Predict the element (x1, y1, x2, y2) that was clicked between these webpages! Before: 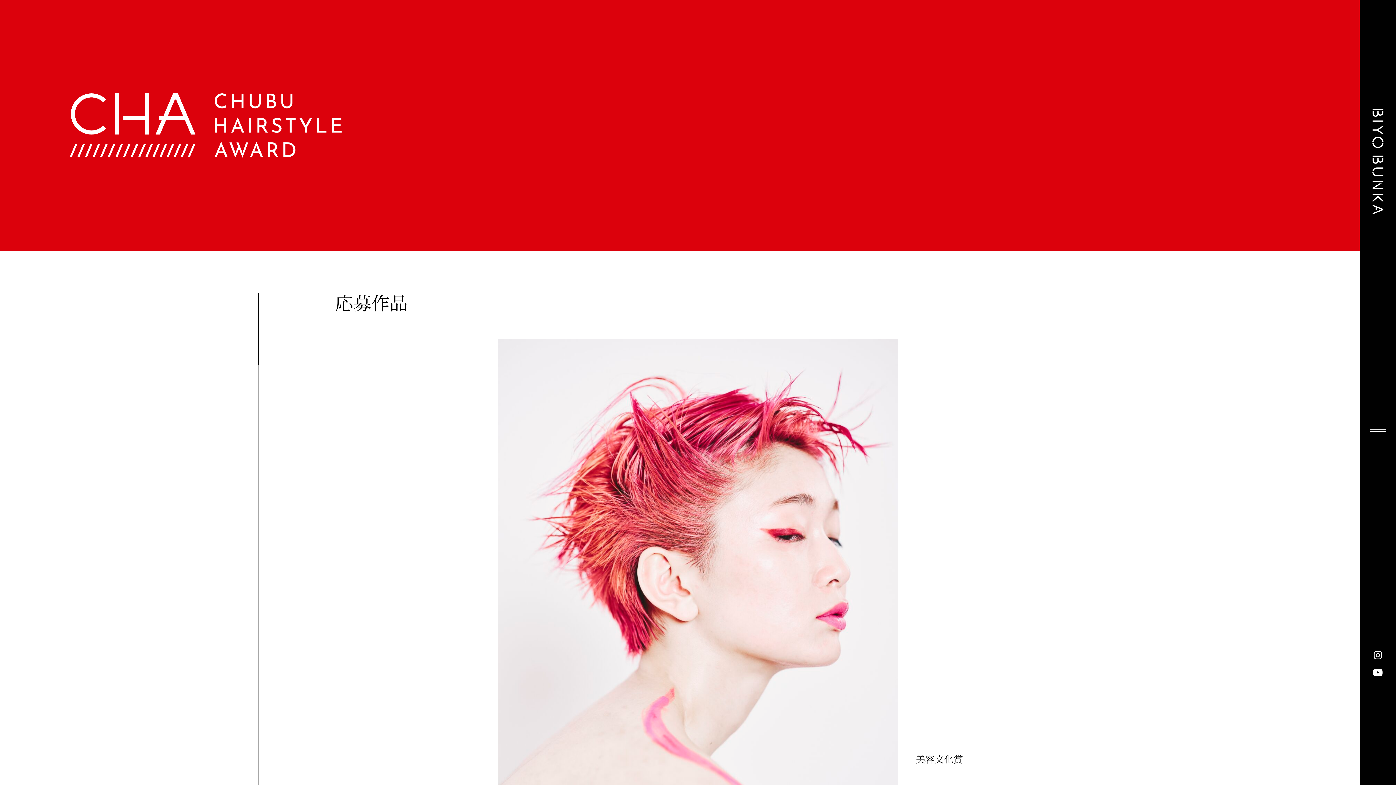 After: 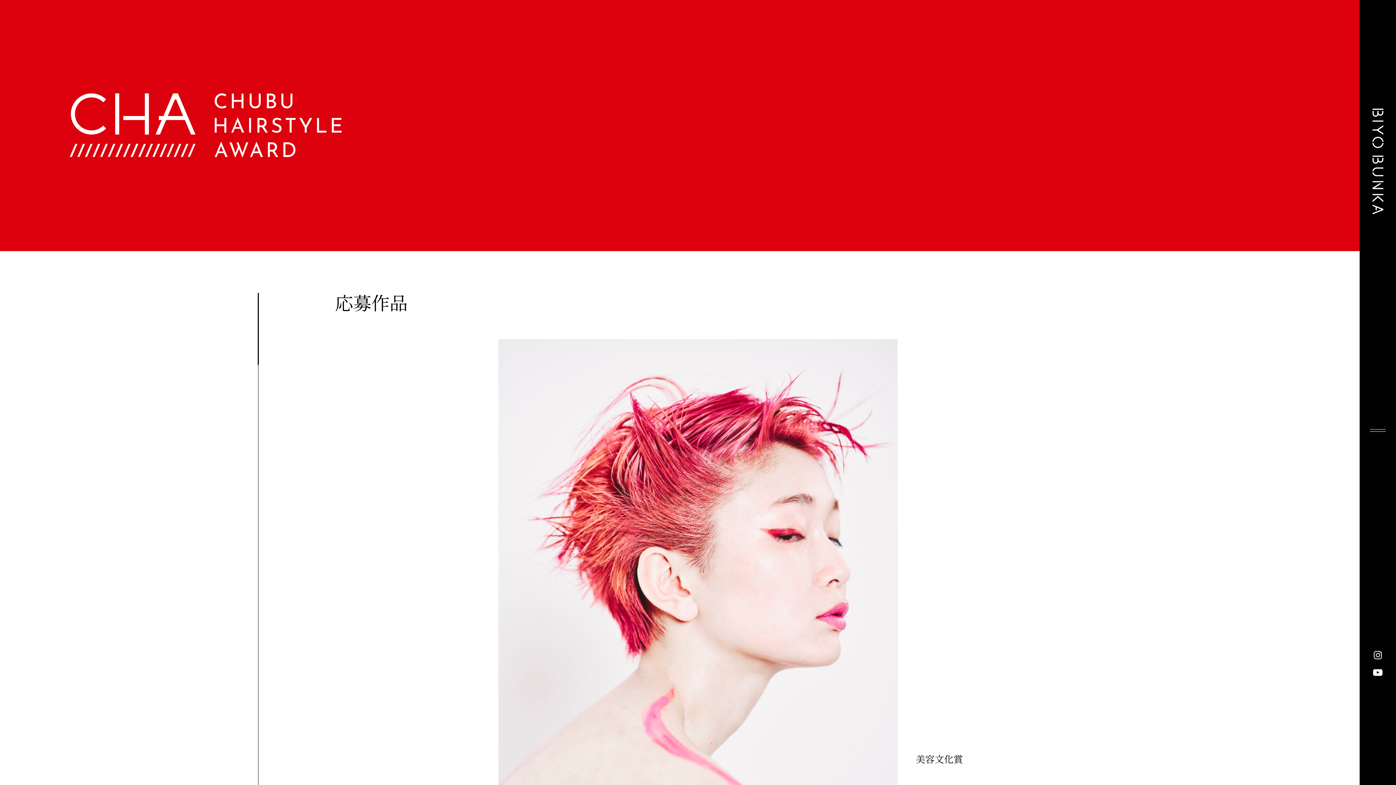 Action: bbox: (1373, 665, 1382, 678)